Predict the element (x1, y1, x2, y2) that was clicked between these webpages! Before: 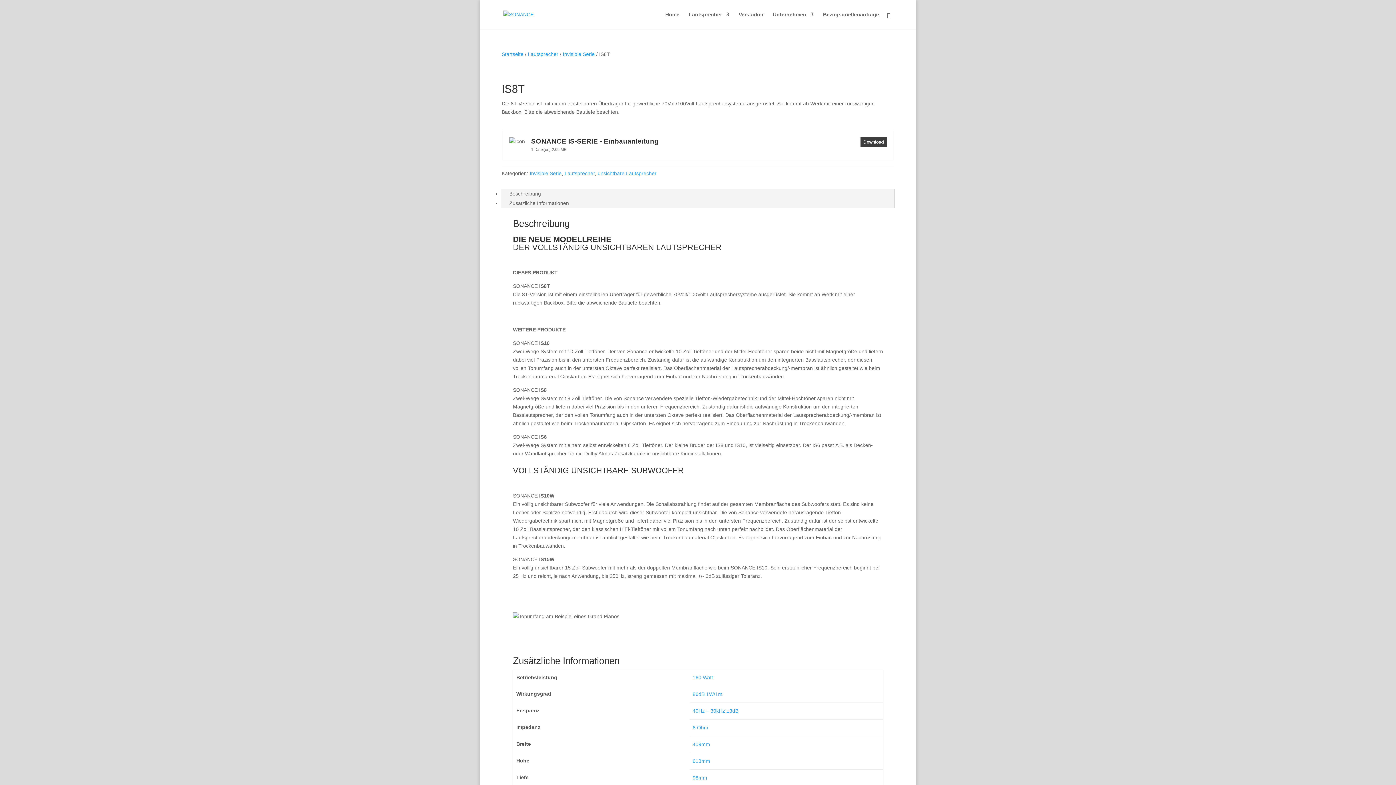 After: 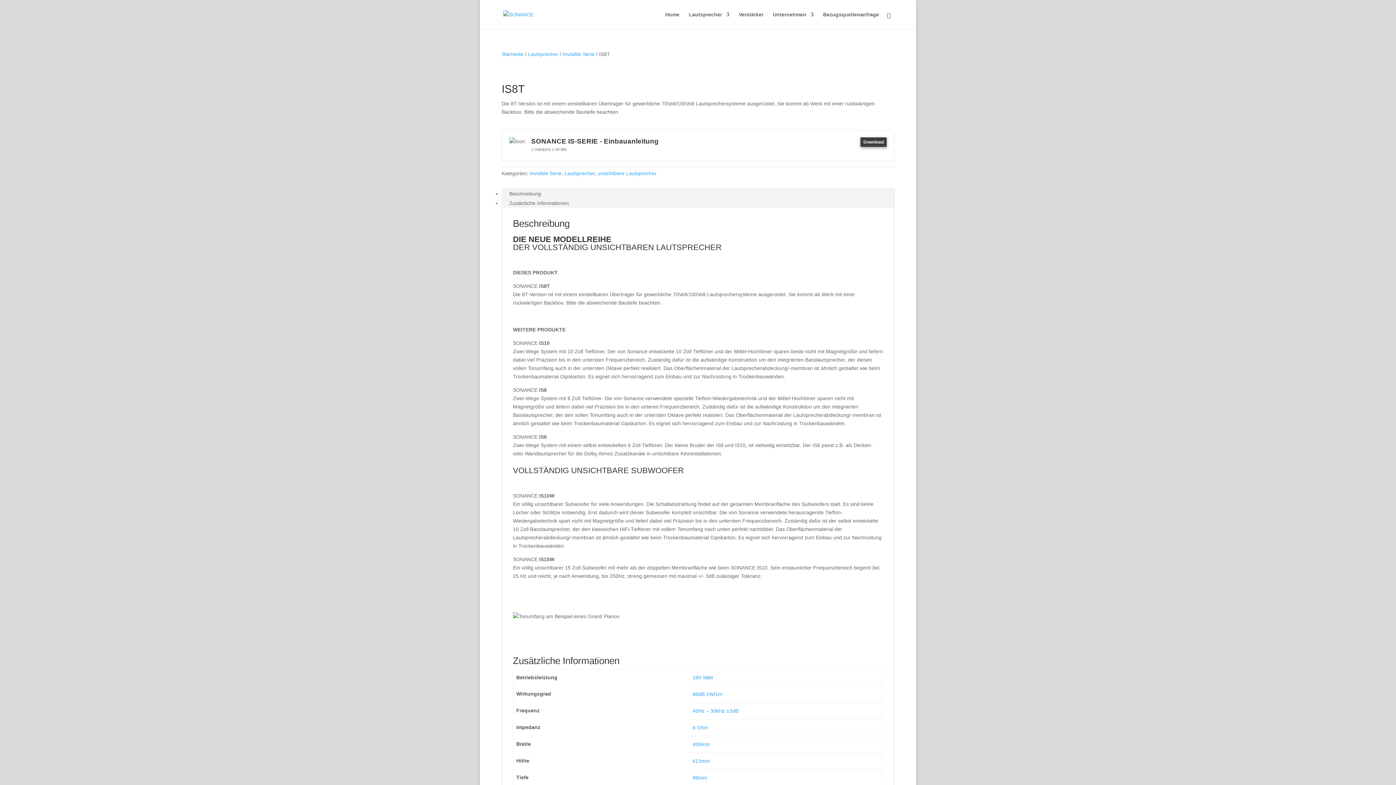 Action: label: Download bbox: (860, 137, 886, 146)